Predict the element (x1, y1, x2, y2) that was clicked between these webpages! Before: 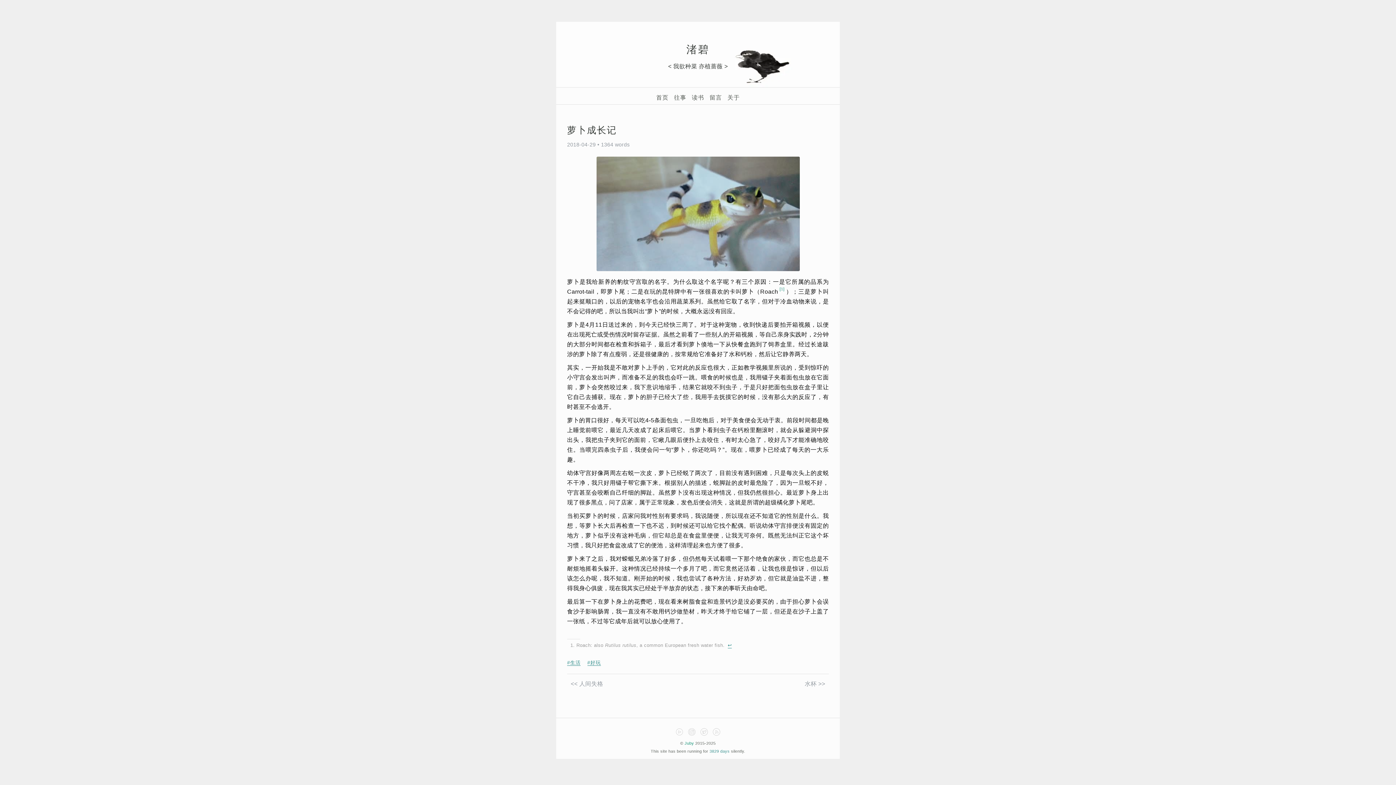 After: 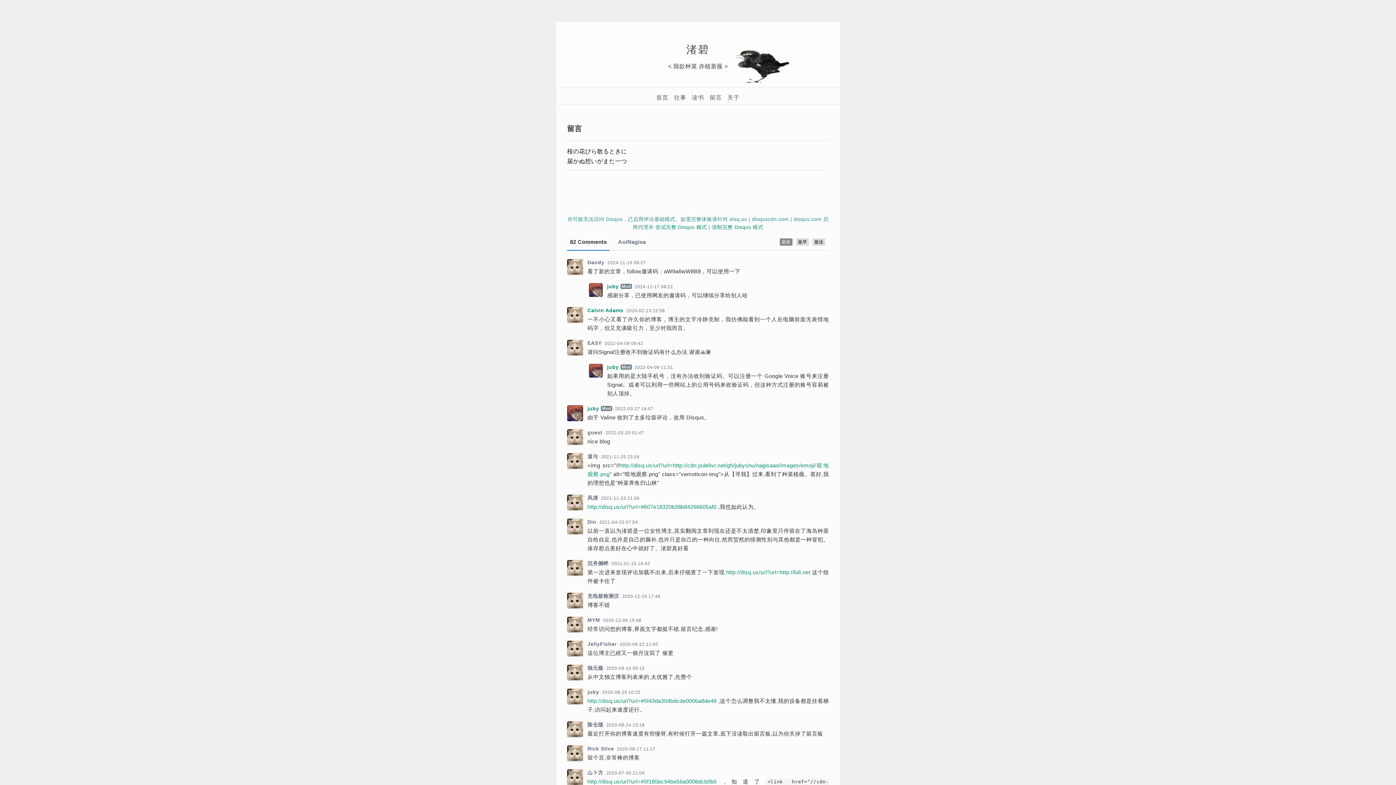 Action: label: 留言 bbox: (709, 93, 722, 102)